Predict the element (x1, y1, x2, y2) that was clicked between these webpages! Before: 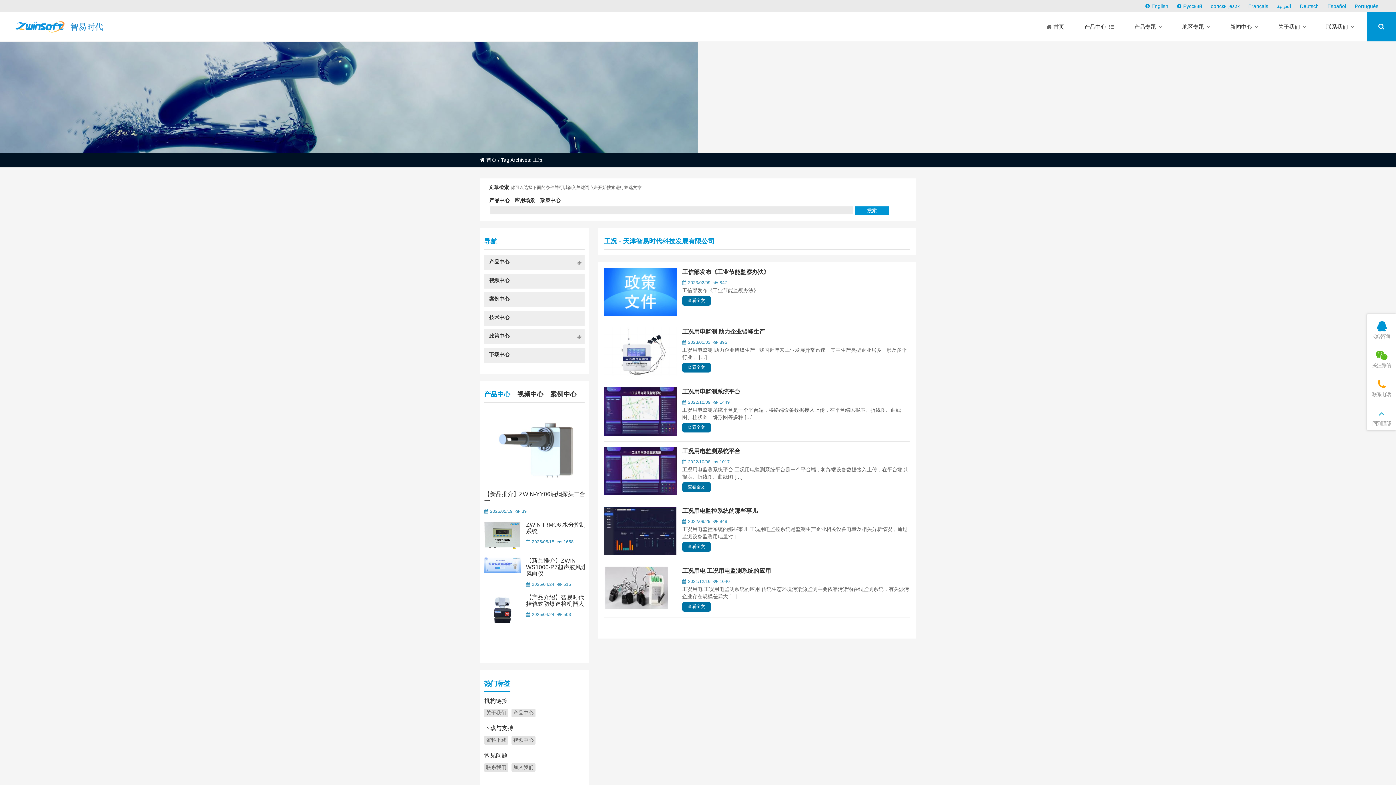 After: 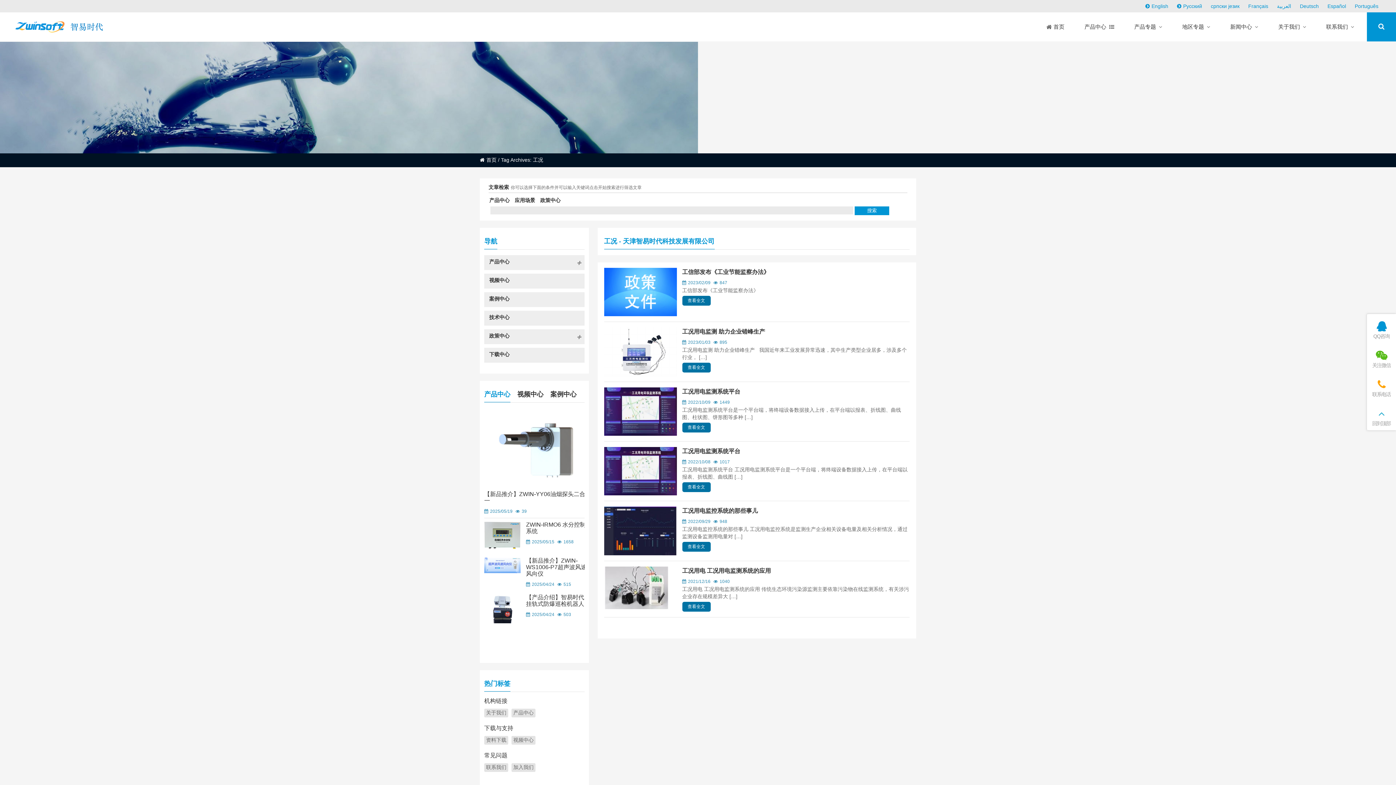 Action: bbox: (484, 594, 520, 630)